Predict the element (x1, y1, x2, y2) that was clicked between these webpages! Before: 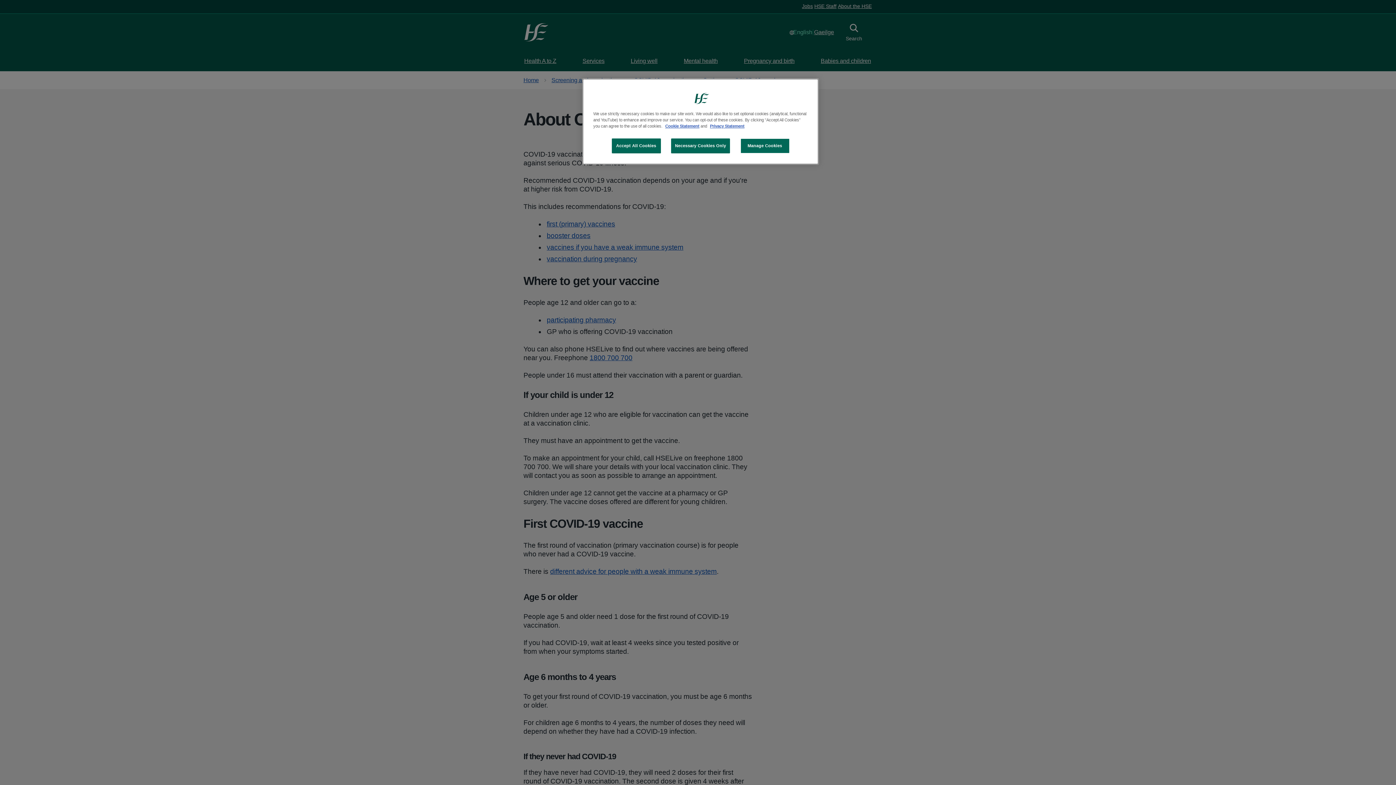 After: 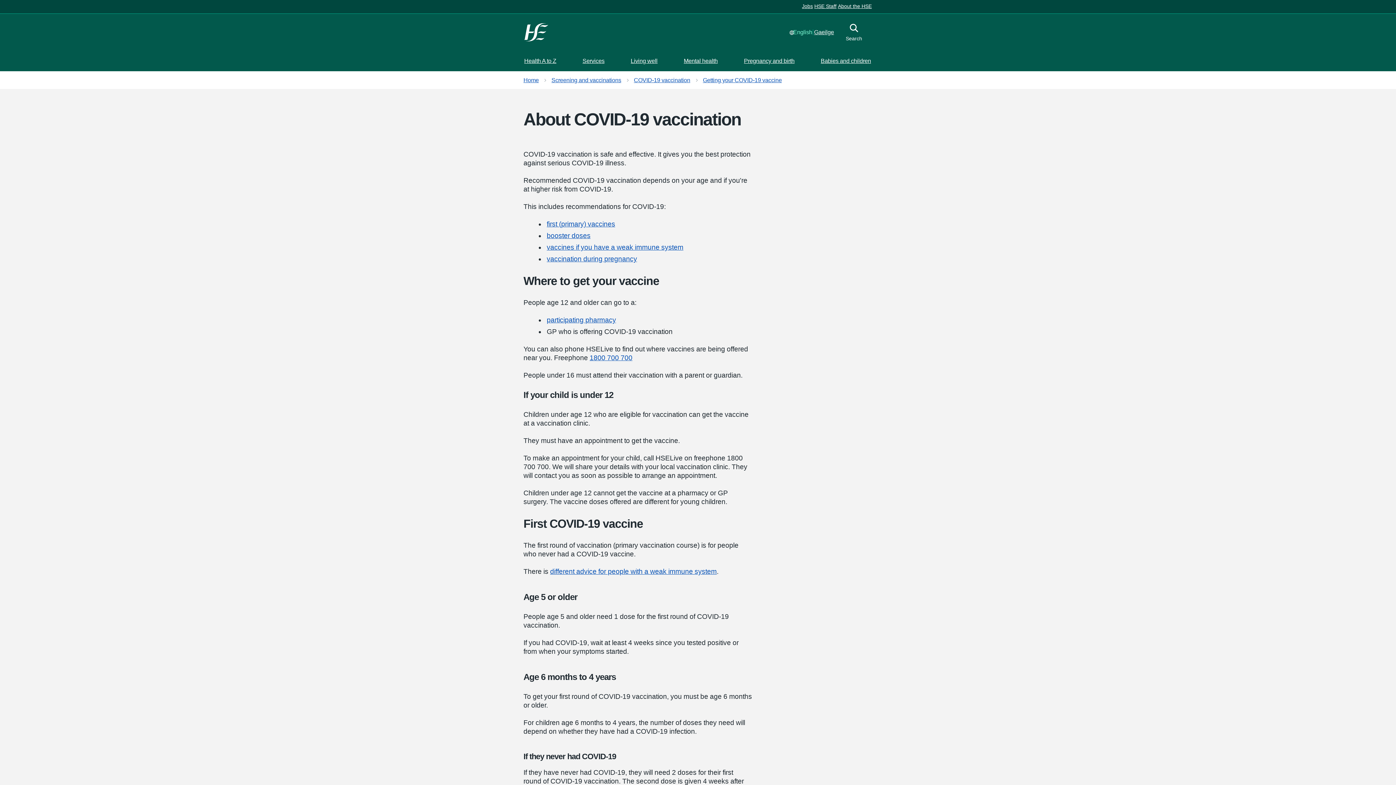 Action: bbox: (671, 138, 730, 153) label: Necessary Cookies Only